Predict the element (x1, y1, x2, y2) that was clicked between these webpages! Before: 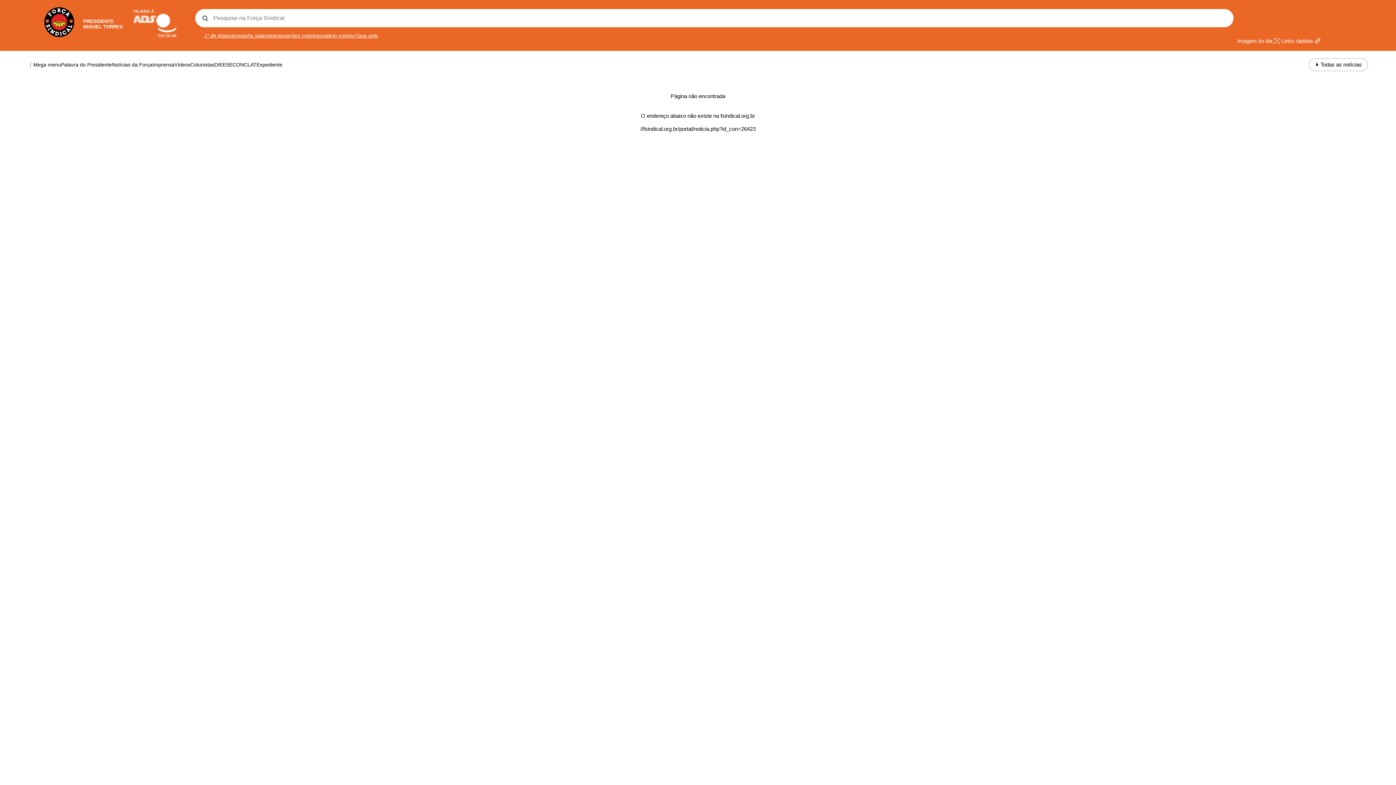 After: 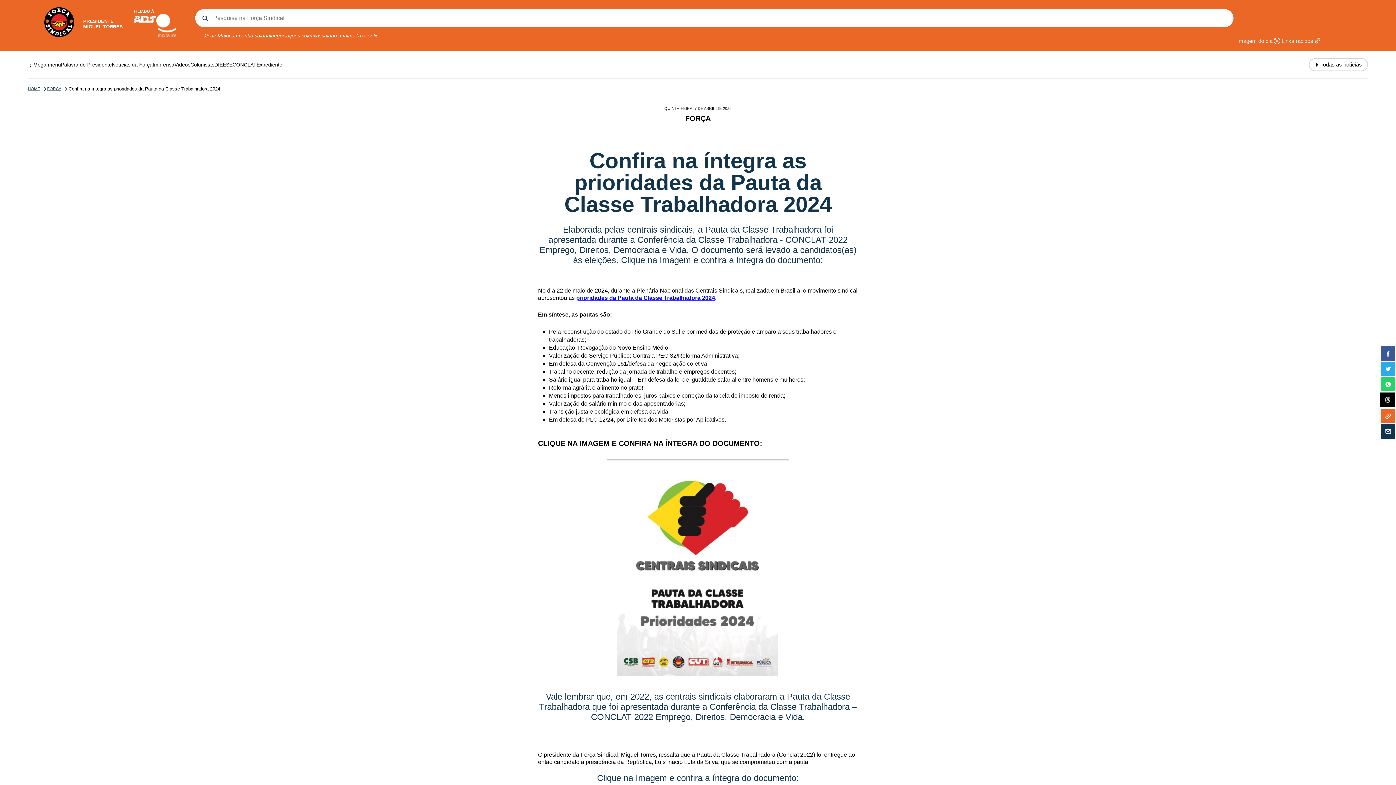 Action: label: CONCLAT bbox: (232, 61, 256, 67)